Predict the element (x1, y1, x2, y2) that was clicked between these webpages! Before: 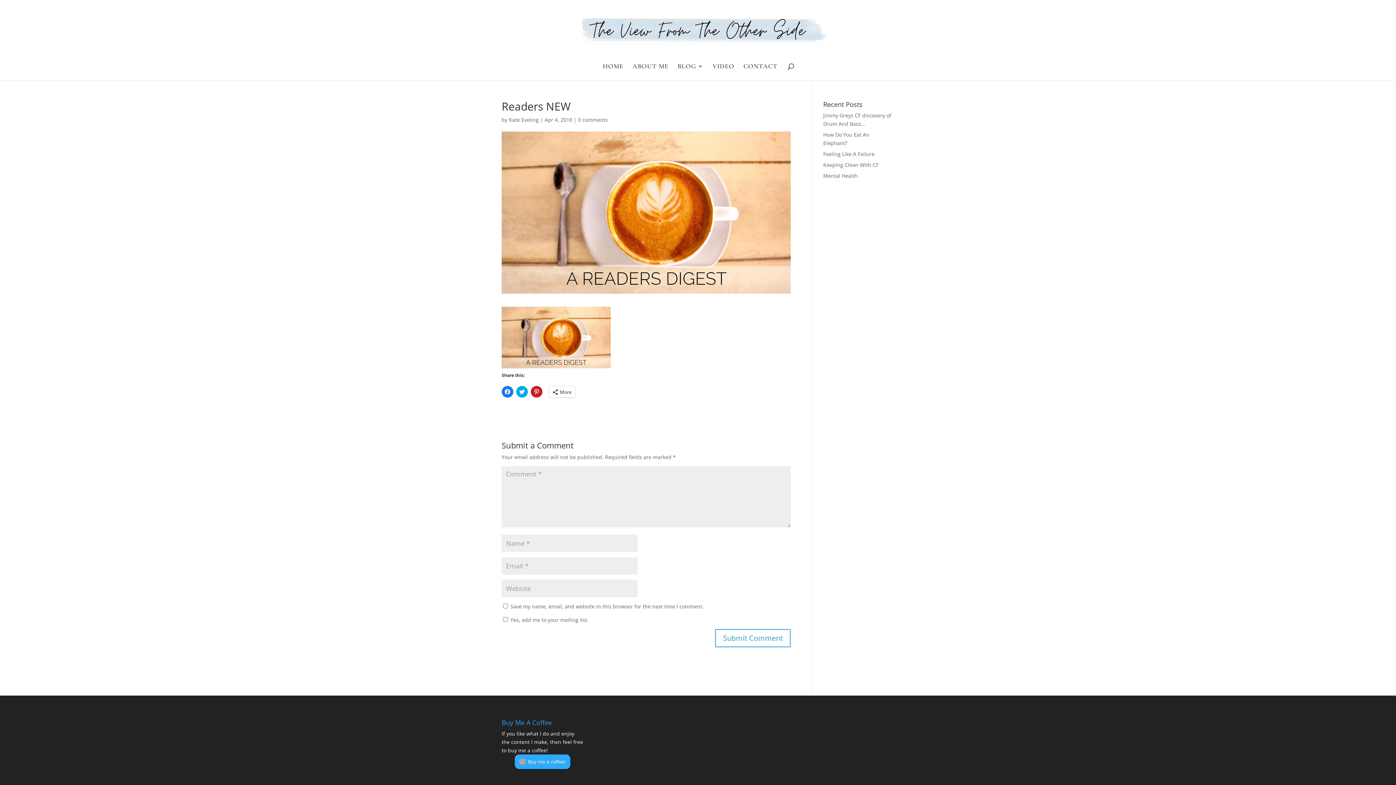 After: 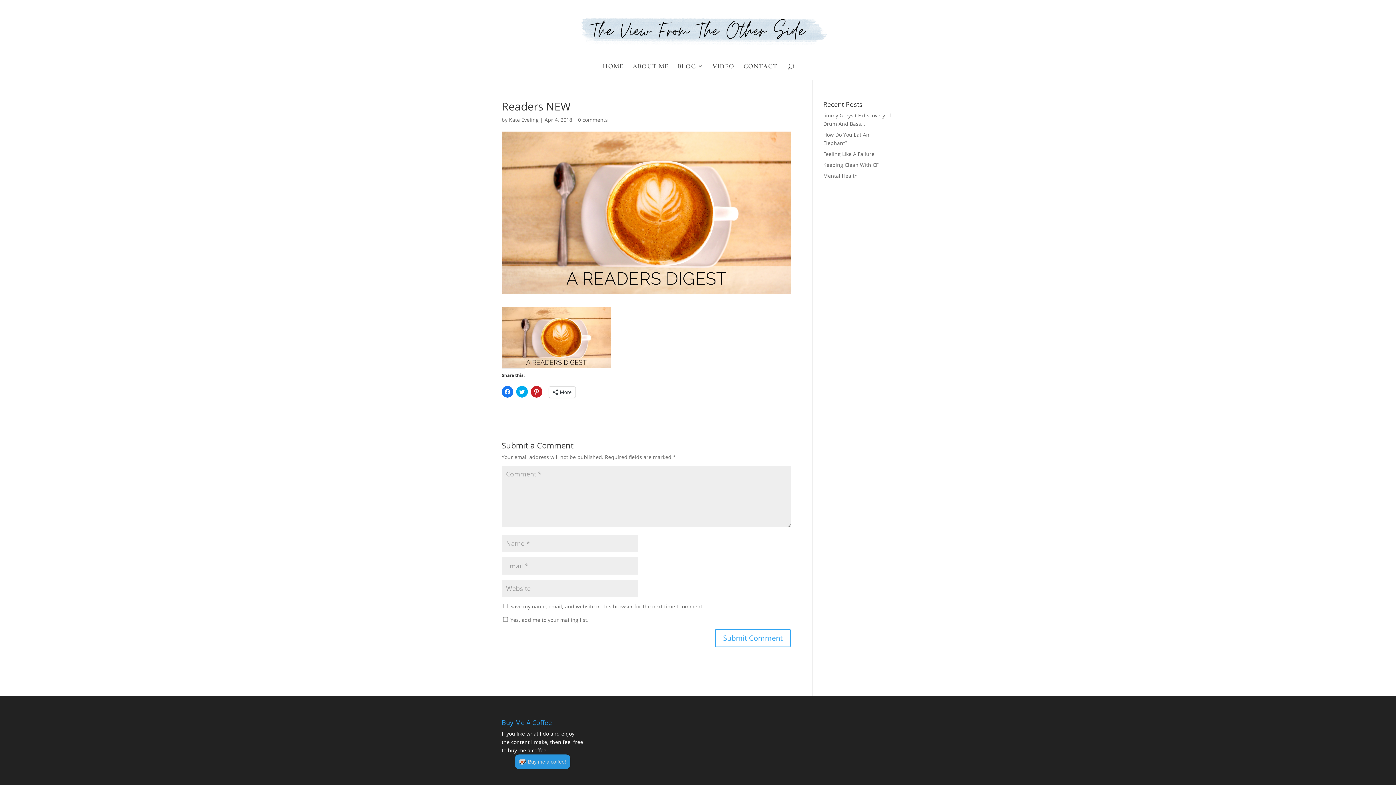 Action: bbox: (515, 754, 570, 769) label: Buy me a coffee!